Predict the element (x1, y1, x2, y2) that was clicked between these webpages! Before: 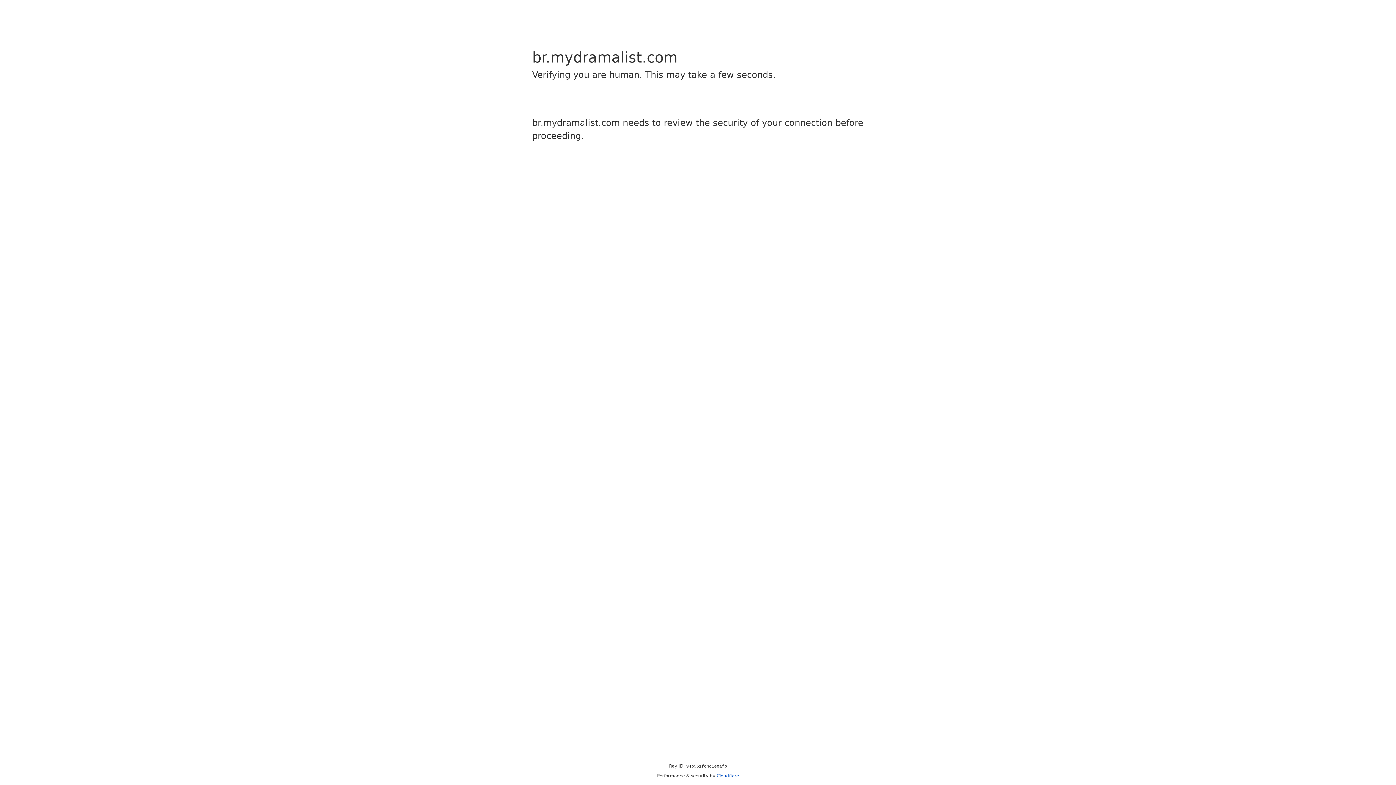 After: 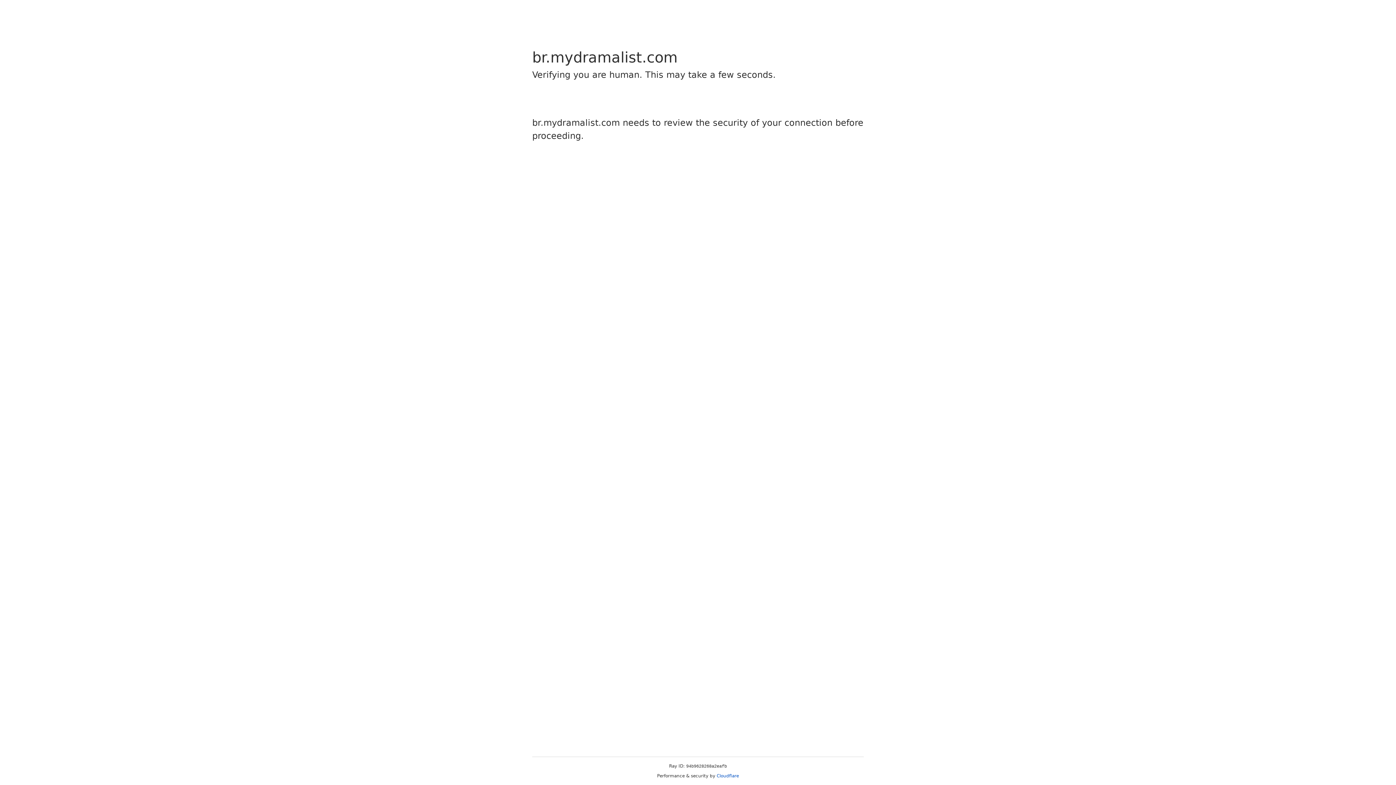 Action: label: Cloudflare bbox: (716, 773, 739, 778)